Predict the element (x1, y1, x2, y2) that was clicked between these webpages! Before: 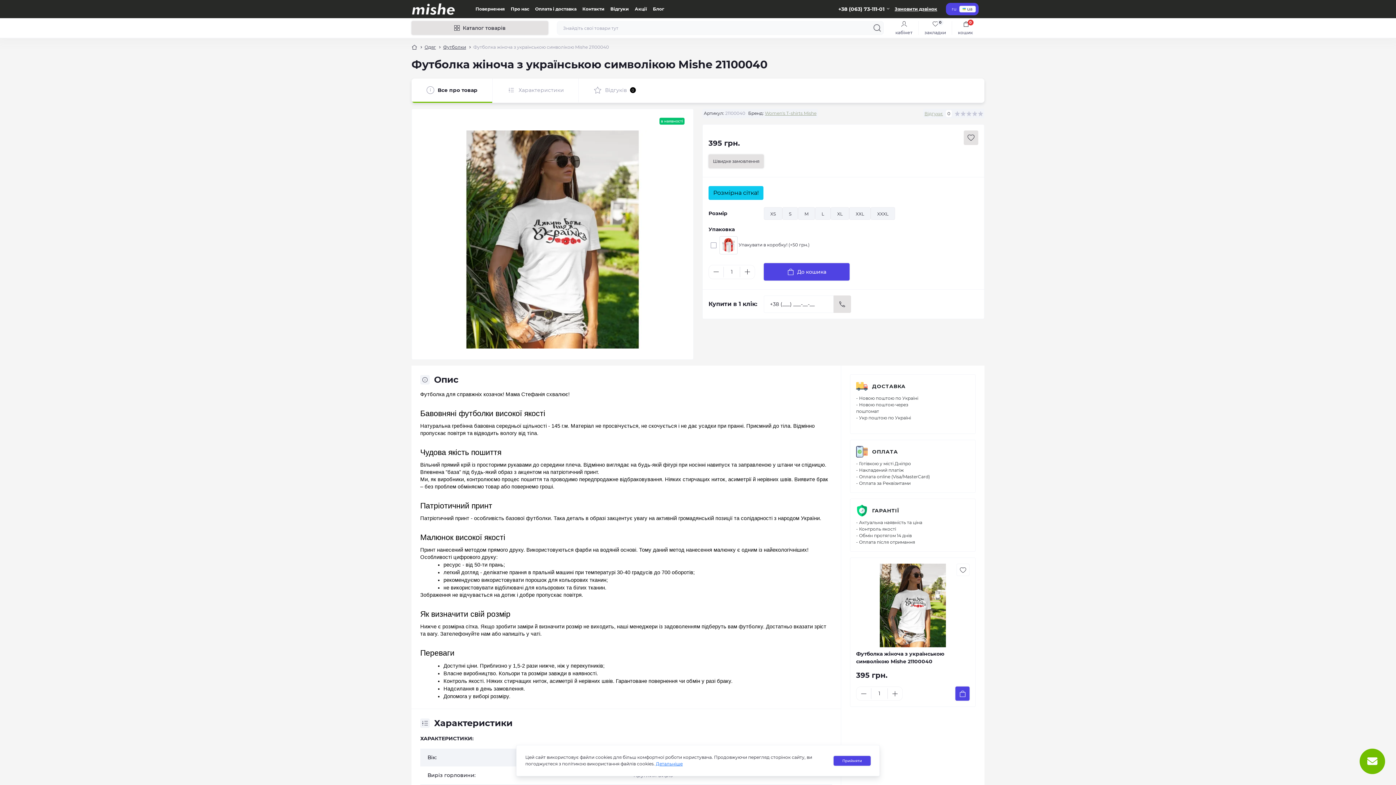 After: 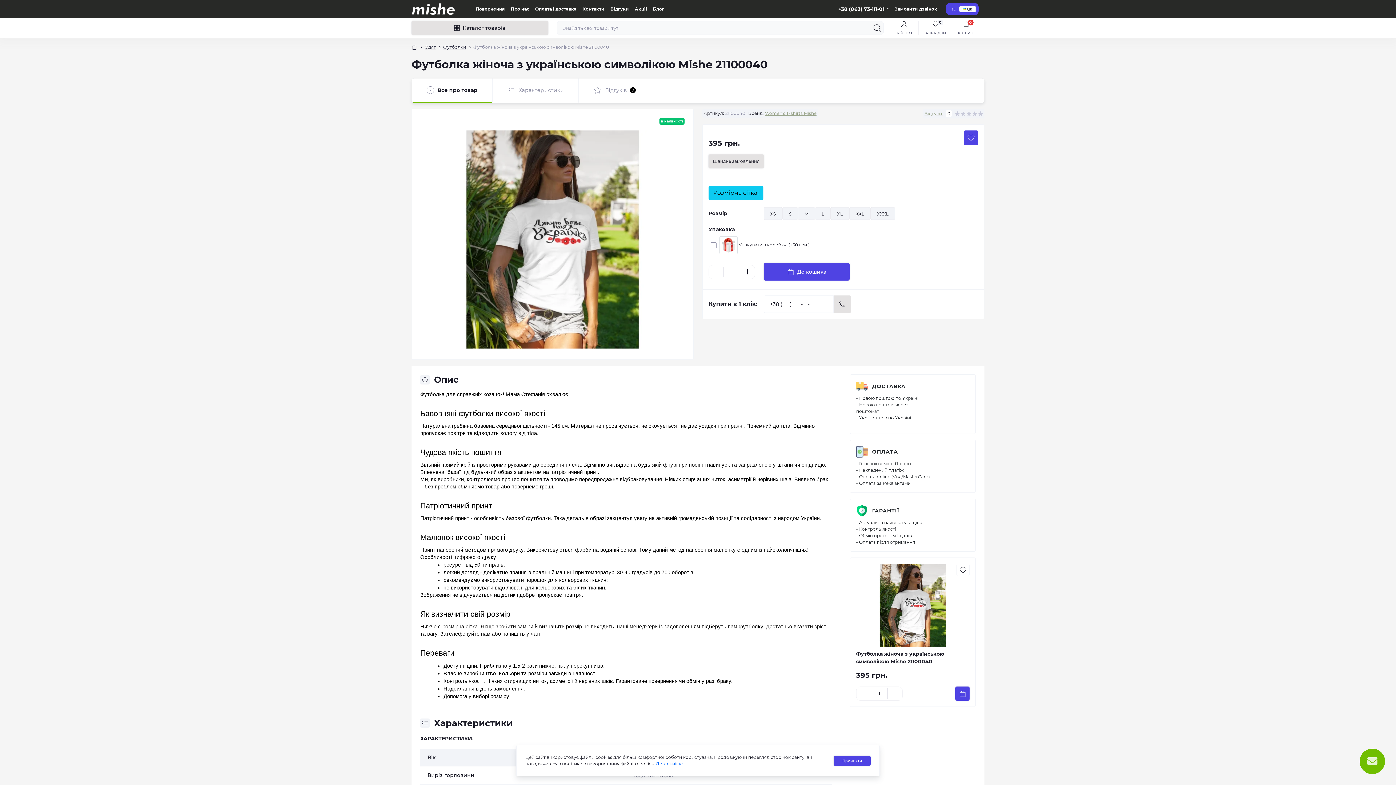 Action: bbox: (964, 130, 978, 145) label: Wishlist button